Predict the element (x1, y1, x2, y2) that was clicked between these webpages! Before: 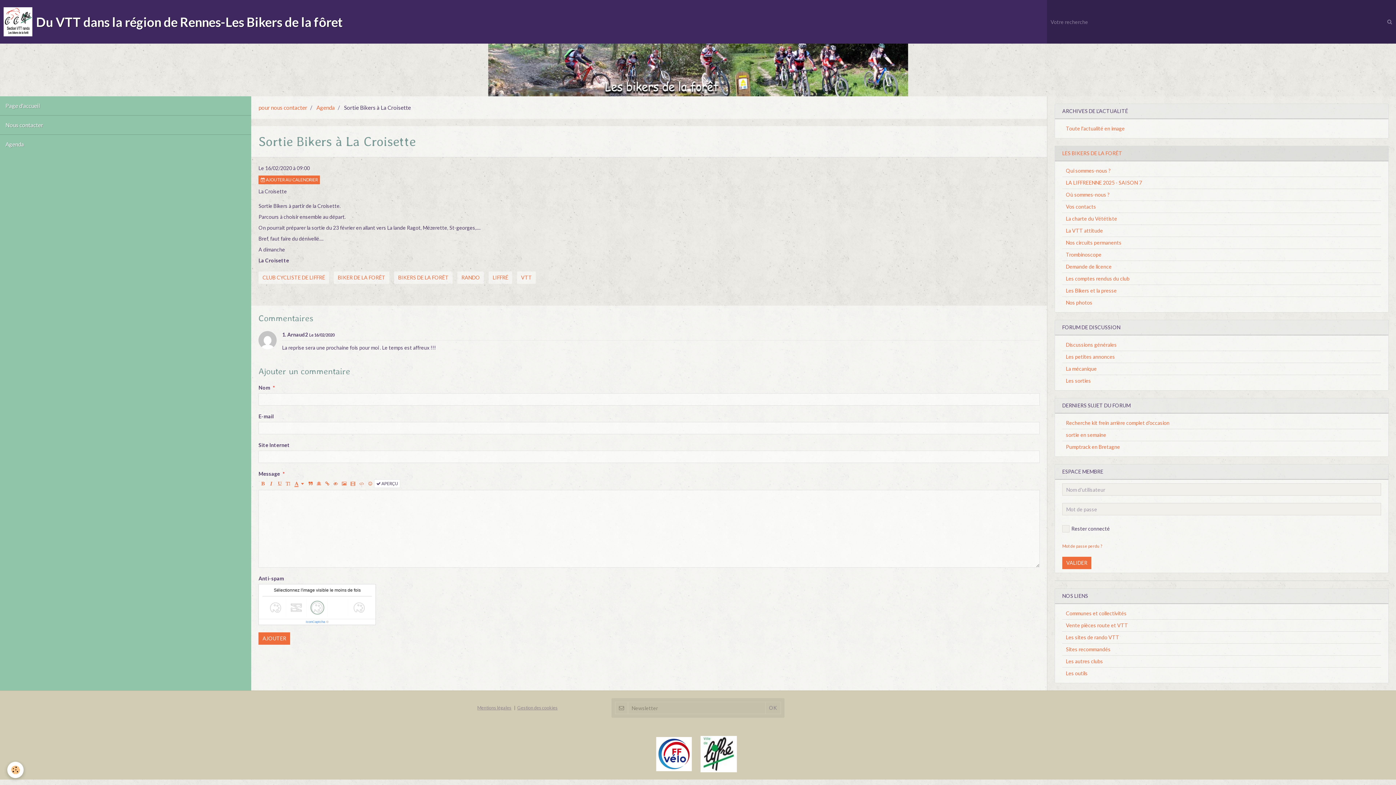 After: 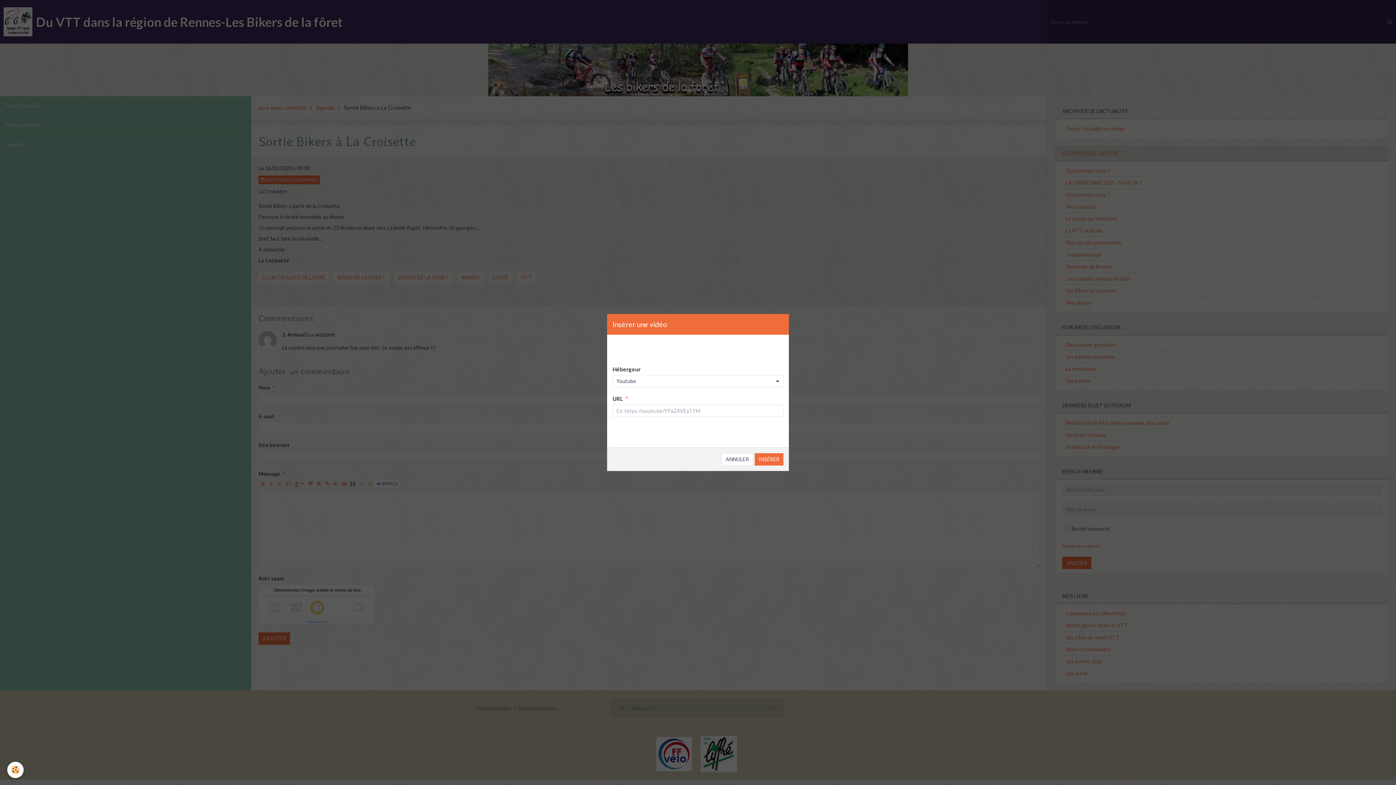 Action: bbox: (348, 479, 357, 488)